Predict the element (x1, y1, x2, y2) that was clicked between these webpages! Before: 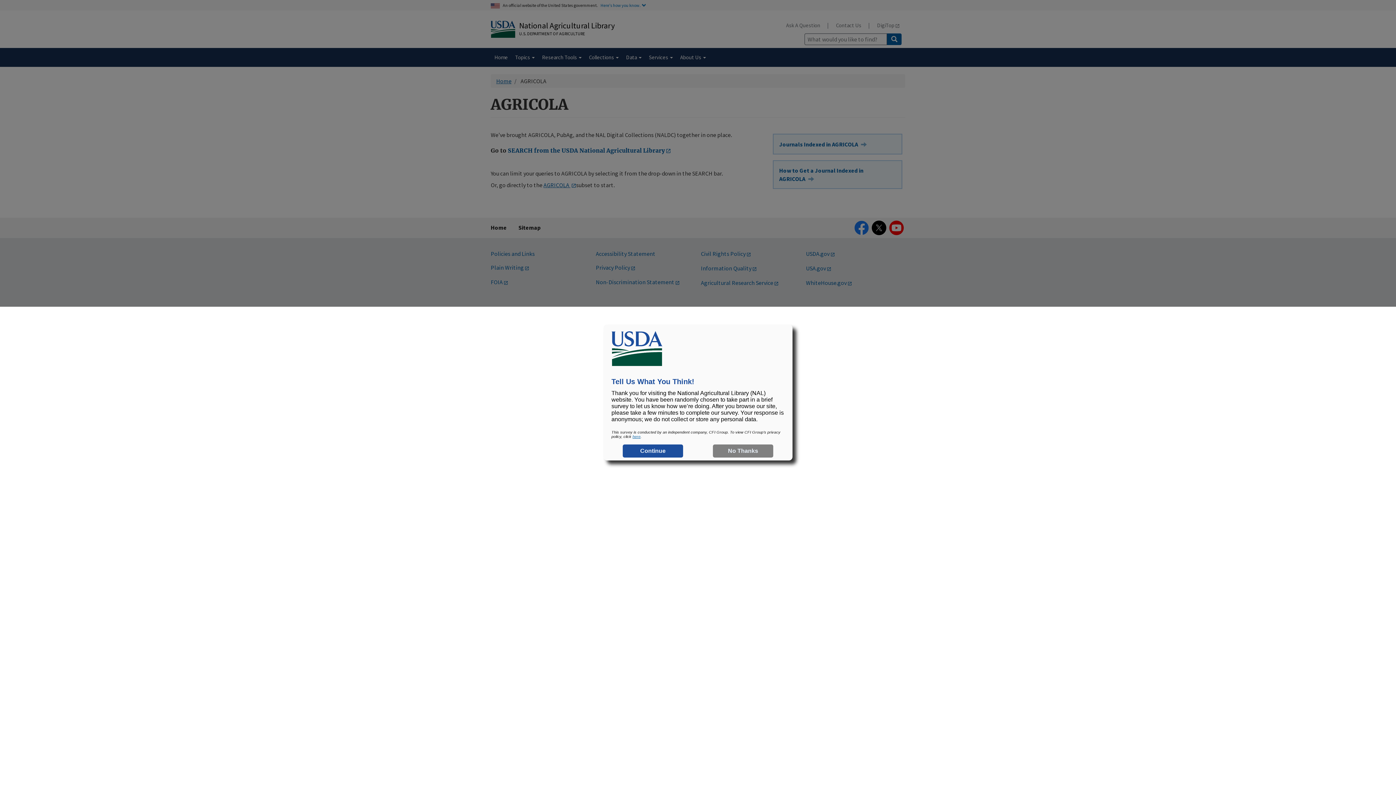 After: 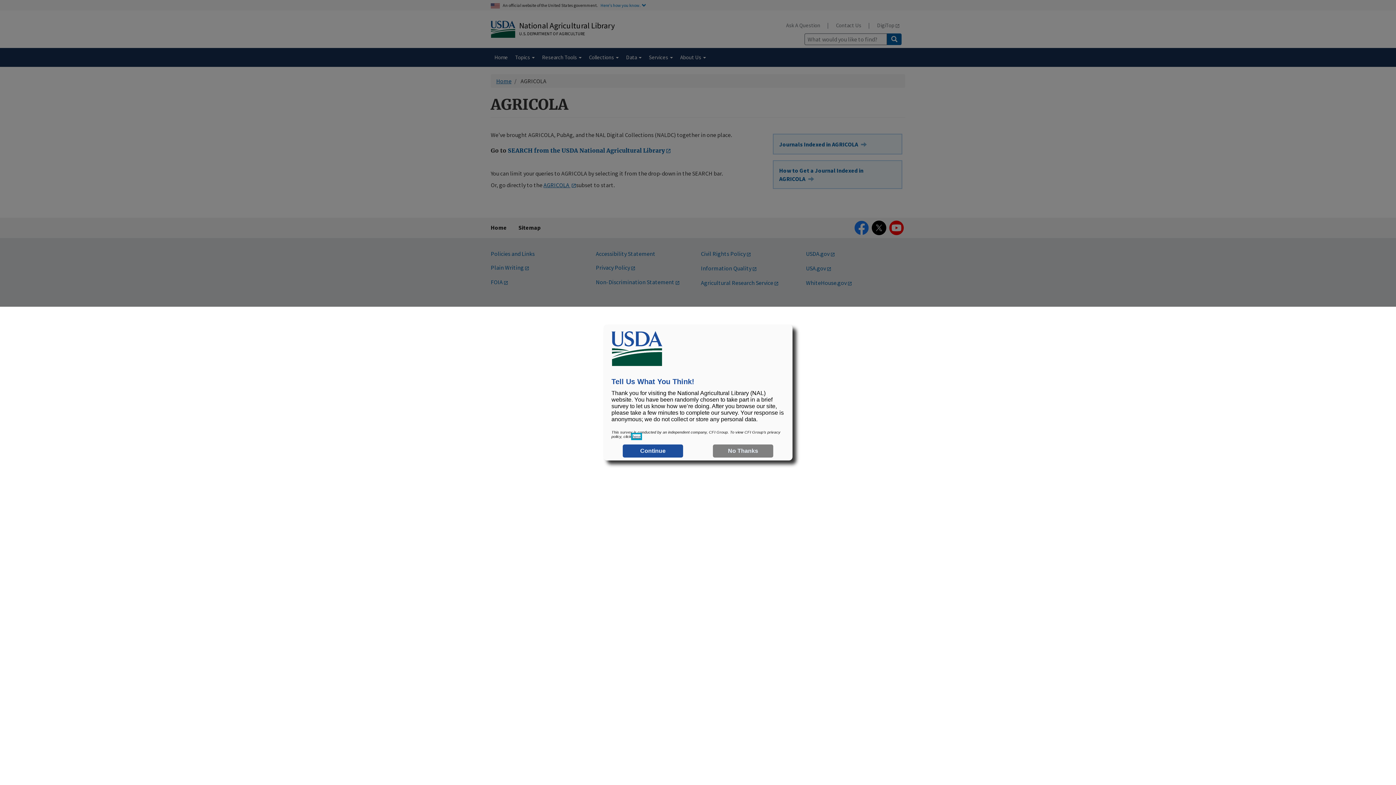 Action: label: here bbox: (632, 434, 640, 438)